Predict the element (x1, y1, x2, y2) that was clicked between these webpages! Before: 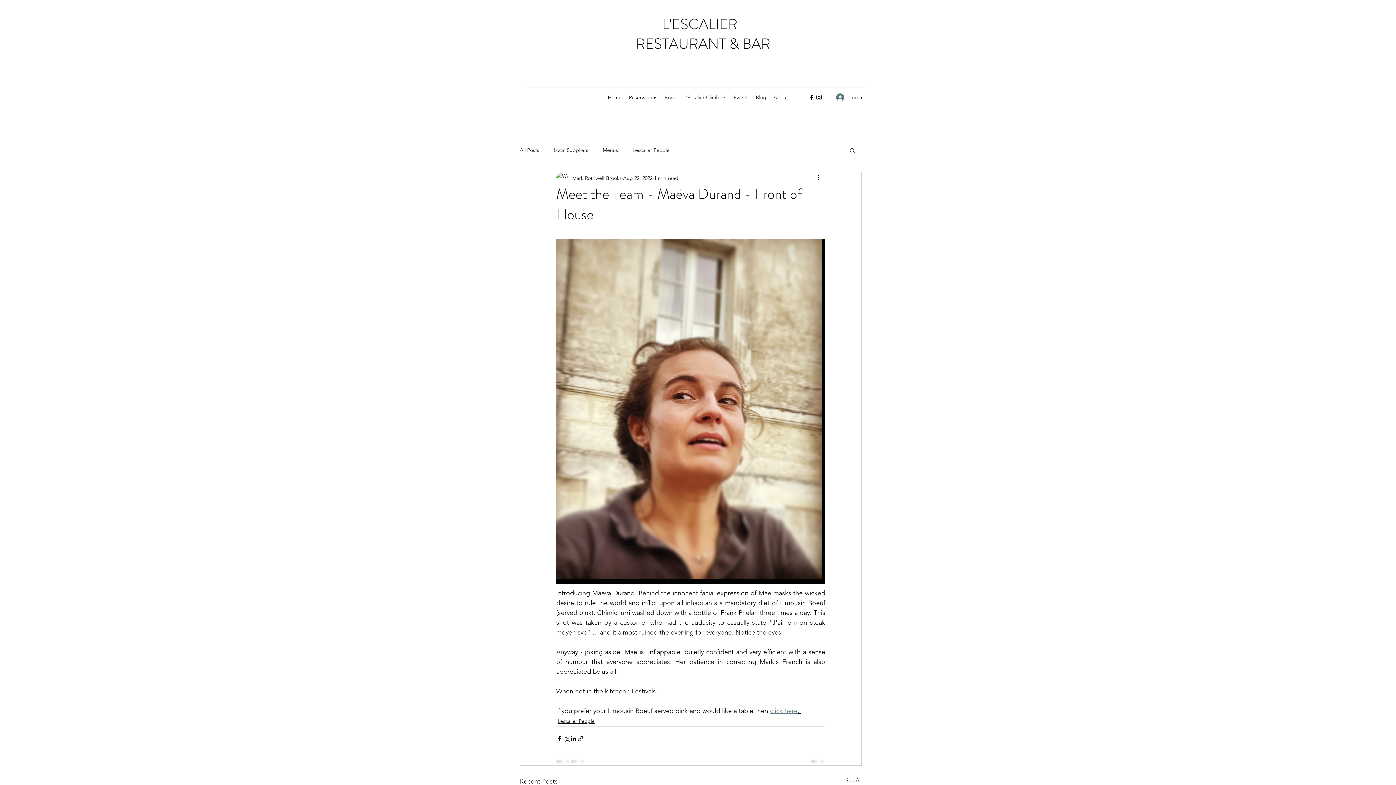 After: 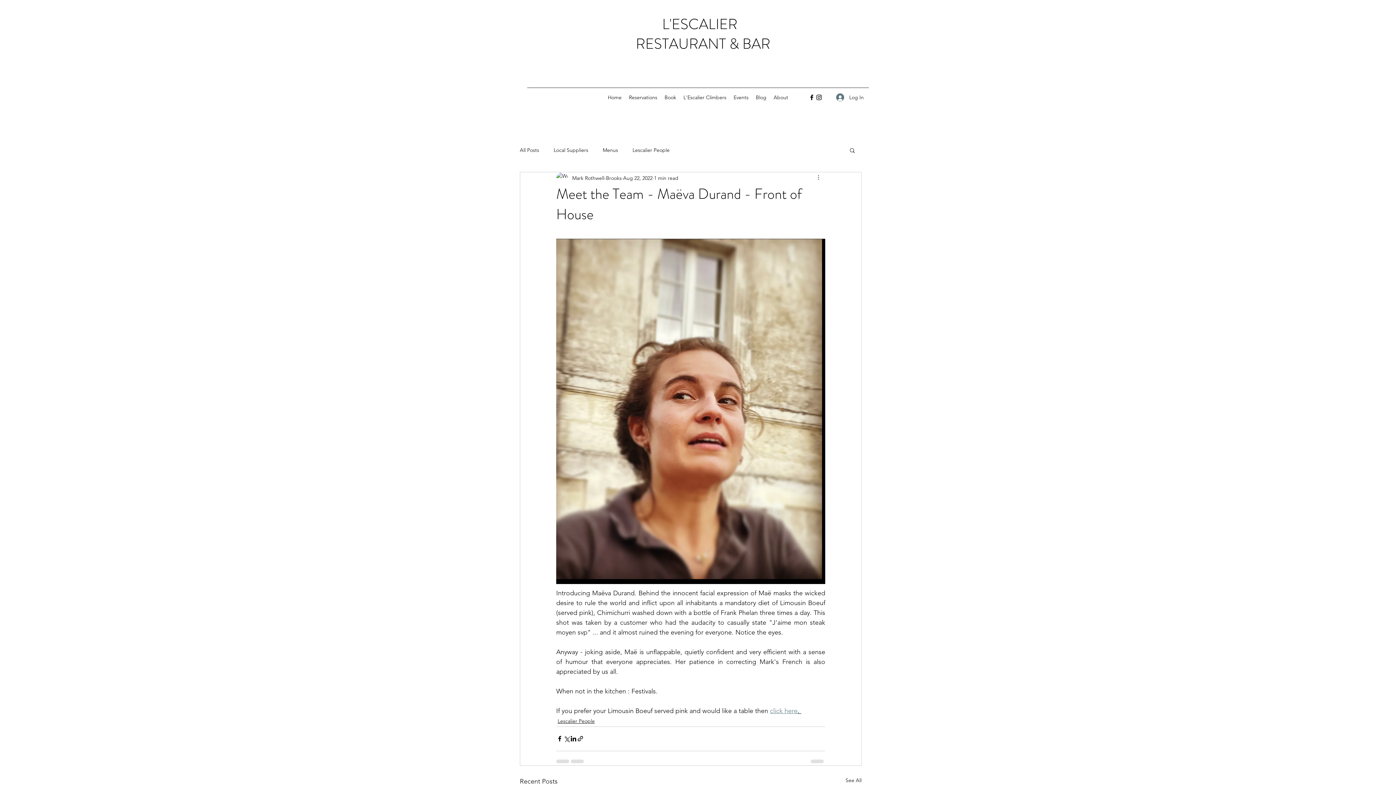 Action: label: More actions bbox: (816, 173, 825, 182)